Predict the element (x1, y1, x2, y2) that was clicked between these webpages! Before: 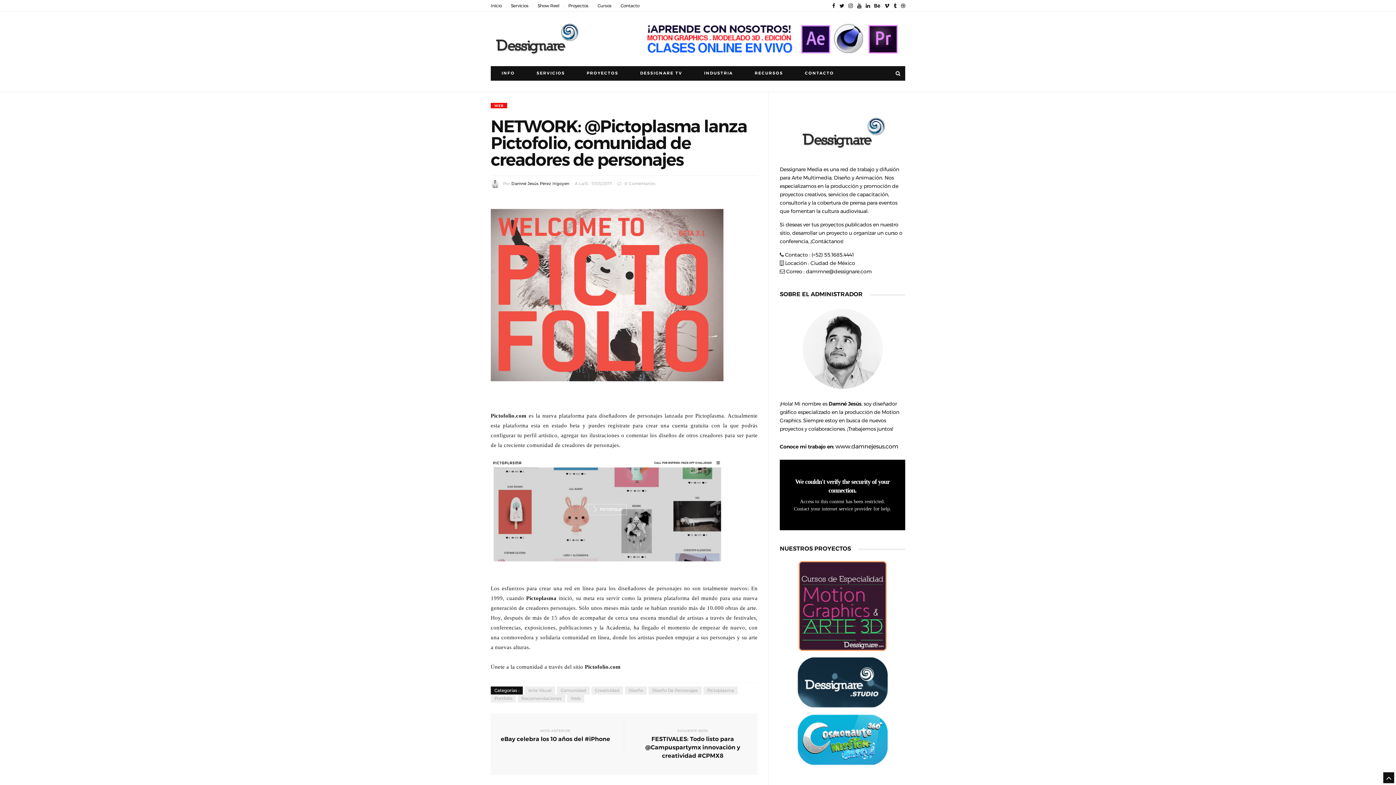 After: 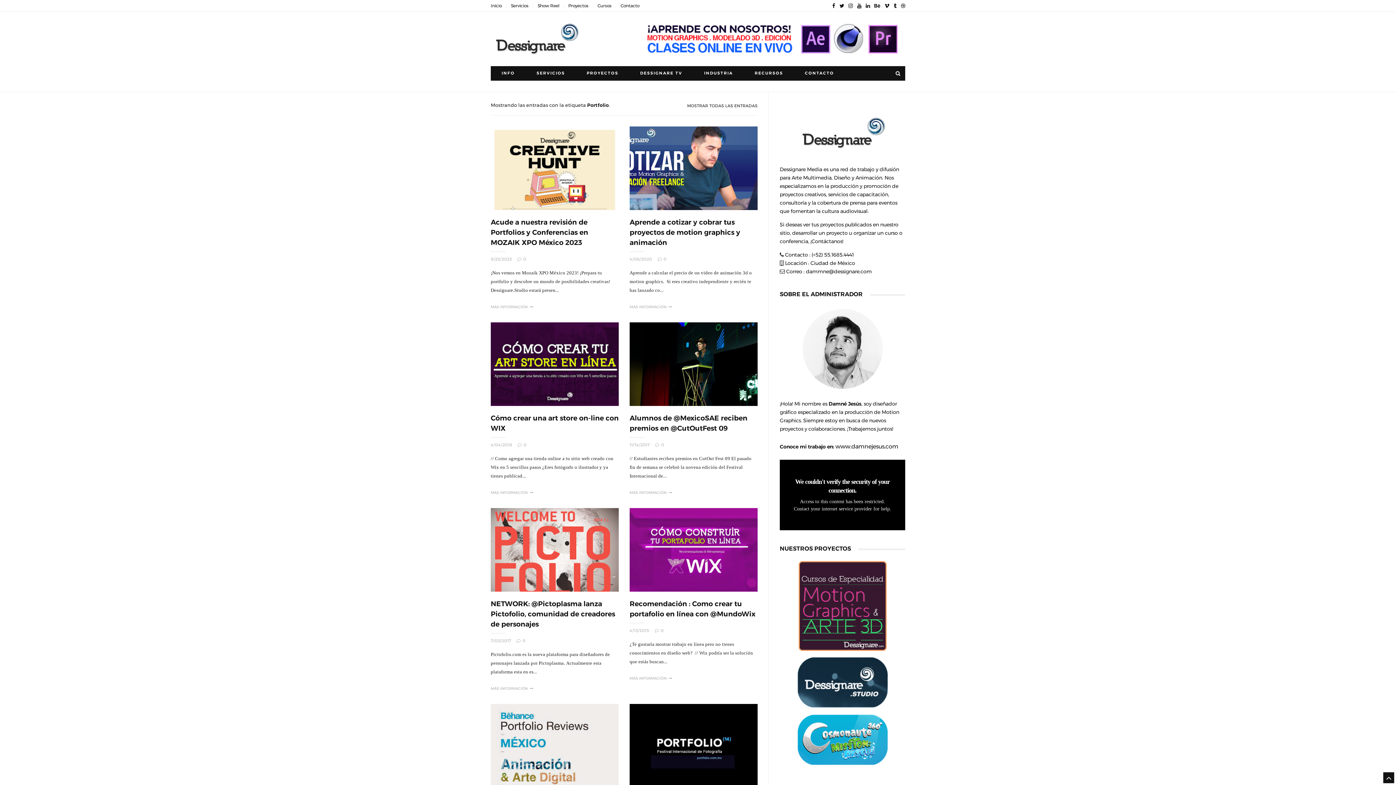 Action: label: Portfolio bbox: (490, 694, 516, 702)